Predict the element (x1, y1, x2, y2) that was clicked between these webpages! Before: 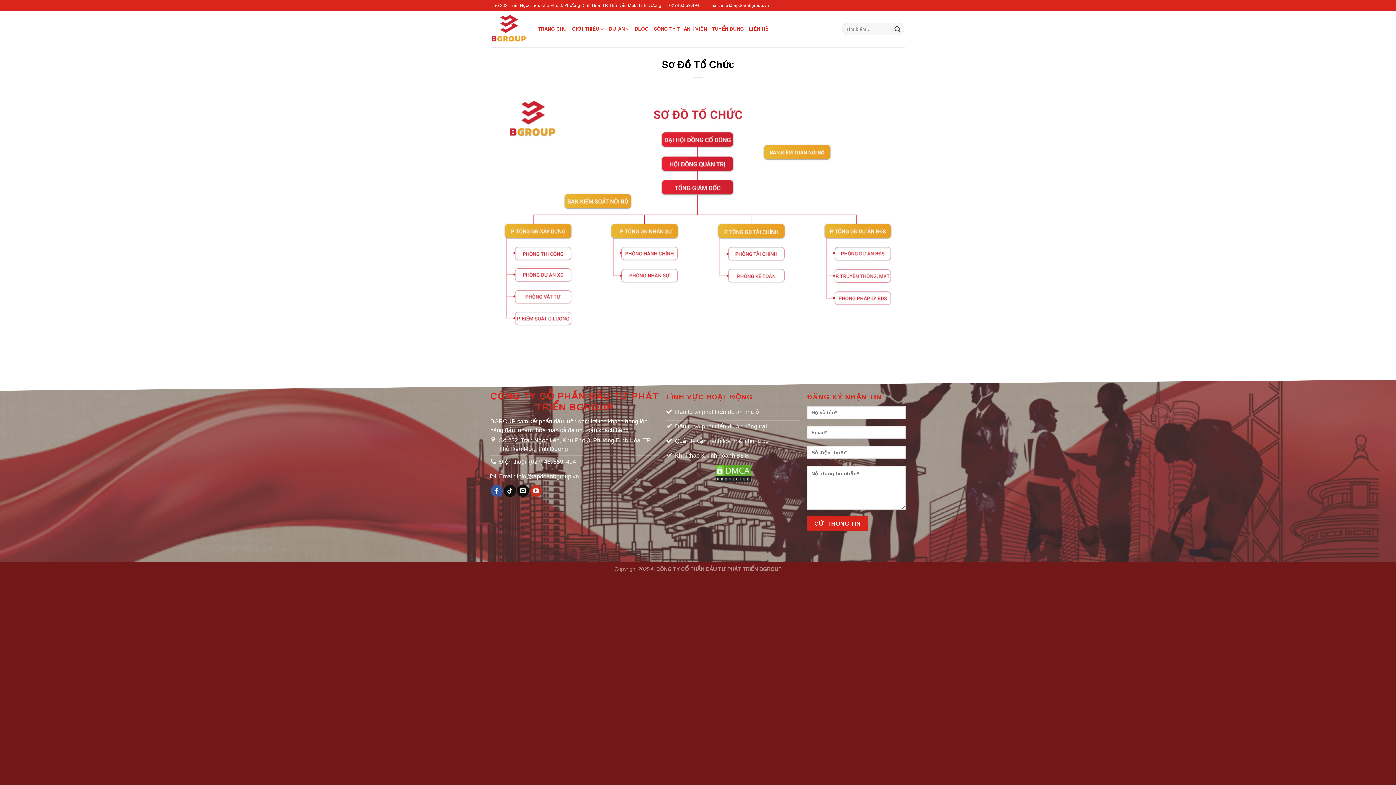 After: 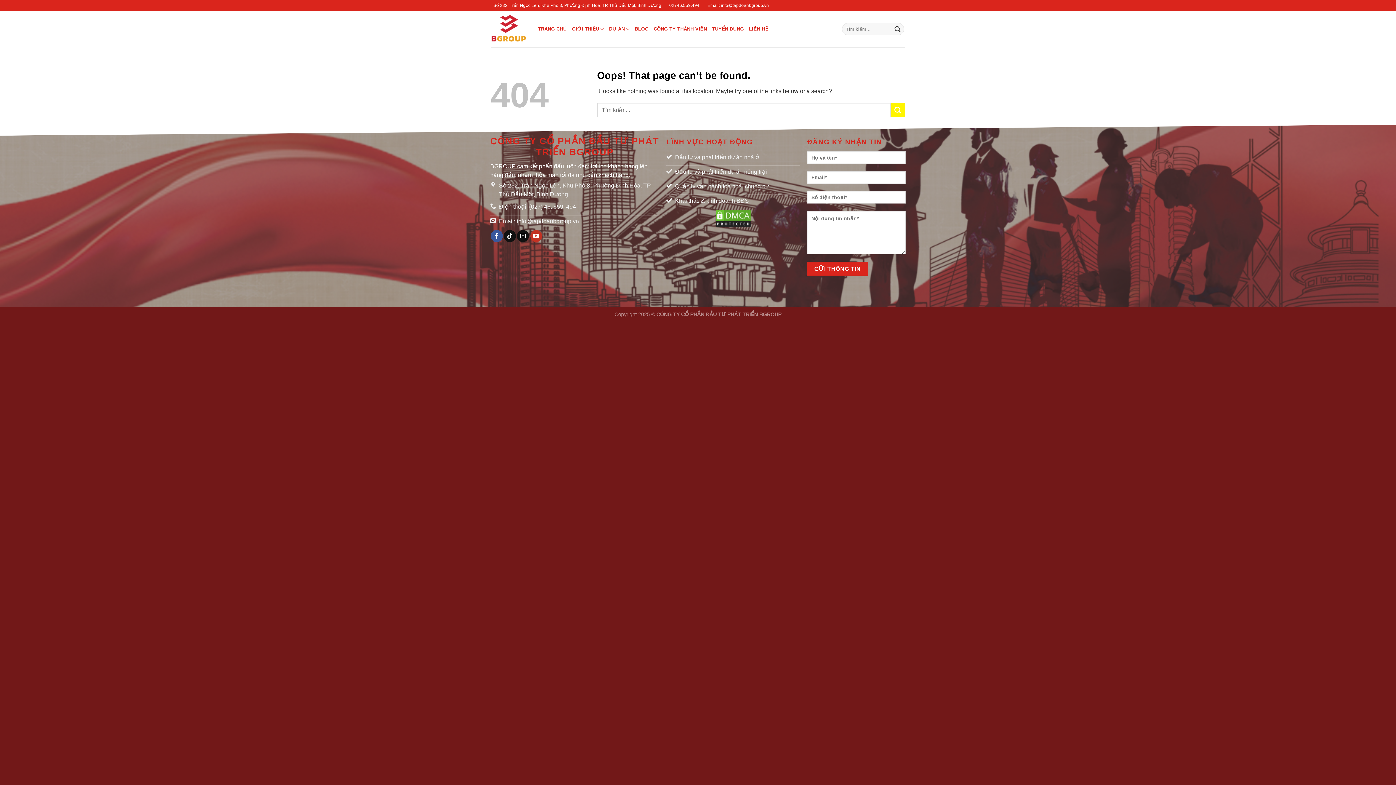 Action: bbox: (490, 456, 659, 470) label: Điện thoại: (027) 46. 559. 494